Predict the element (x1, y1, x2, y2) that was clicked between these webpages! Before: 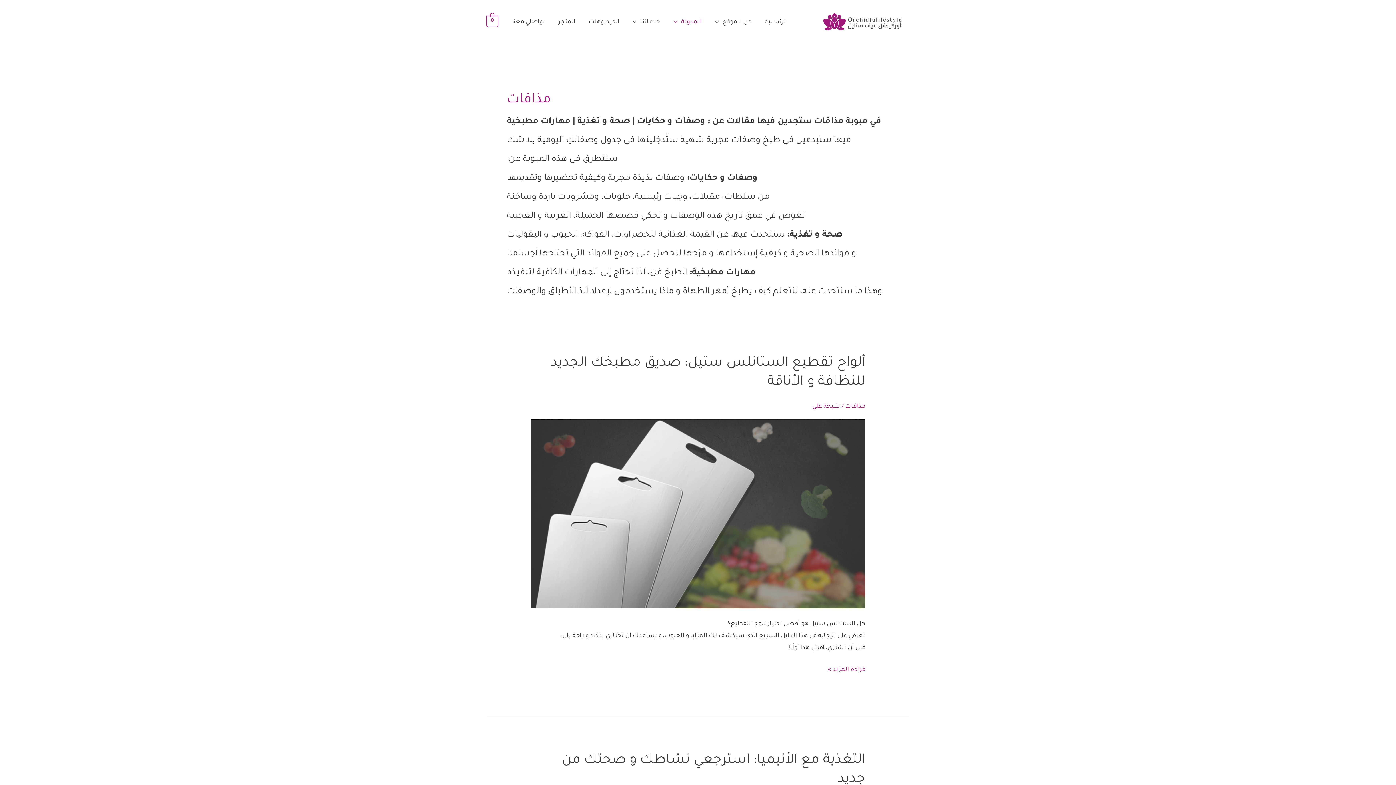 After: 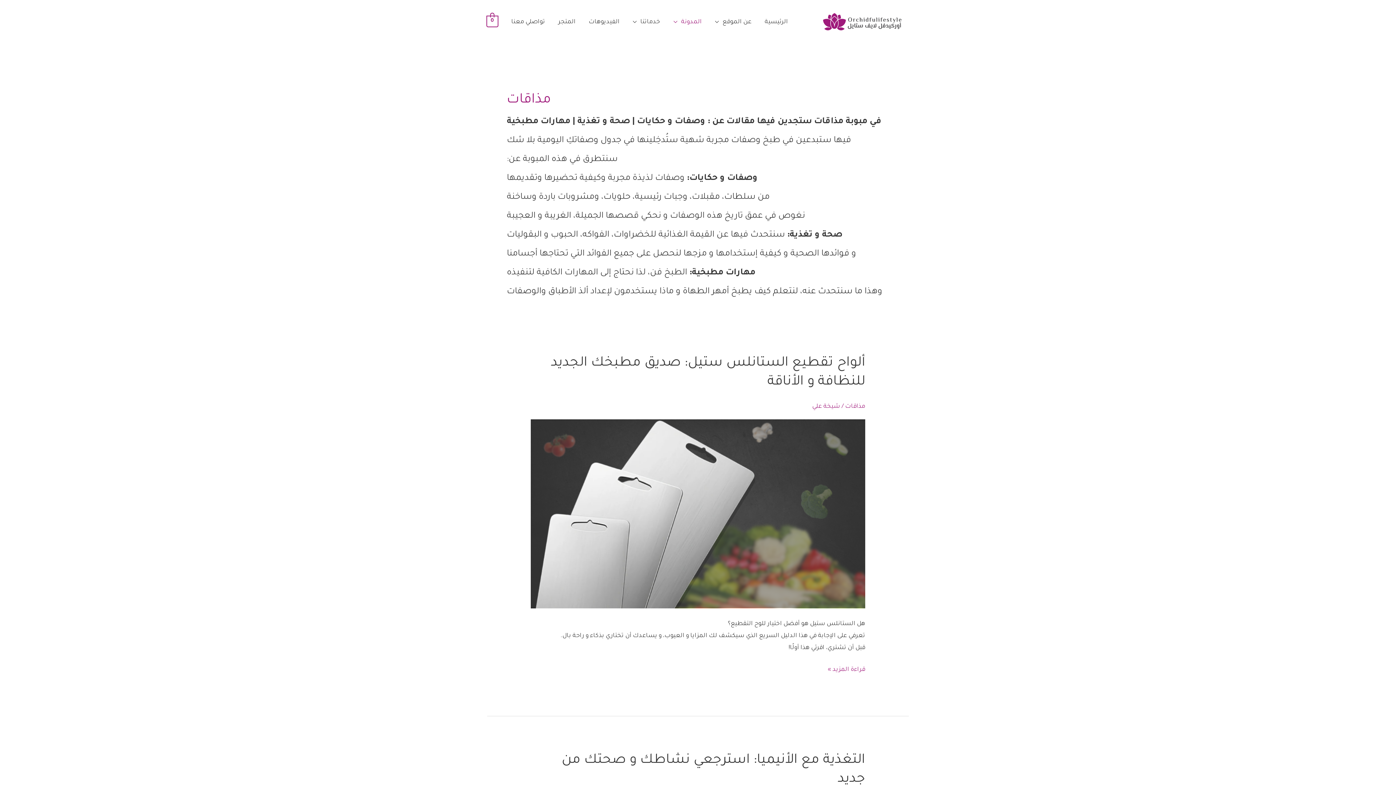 Action: bbox: (845, 403, 865, 410) label: مذاقات